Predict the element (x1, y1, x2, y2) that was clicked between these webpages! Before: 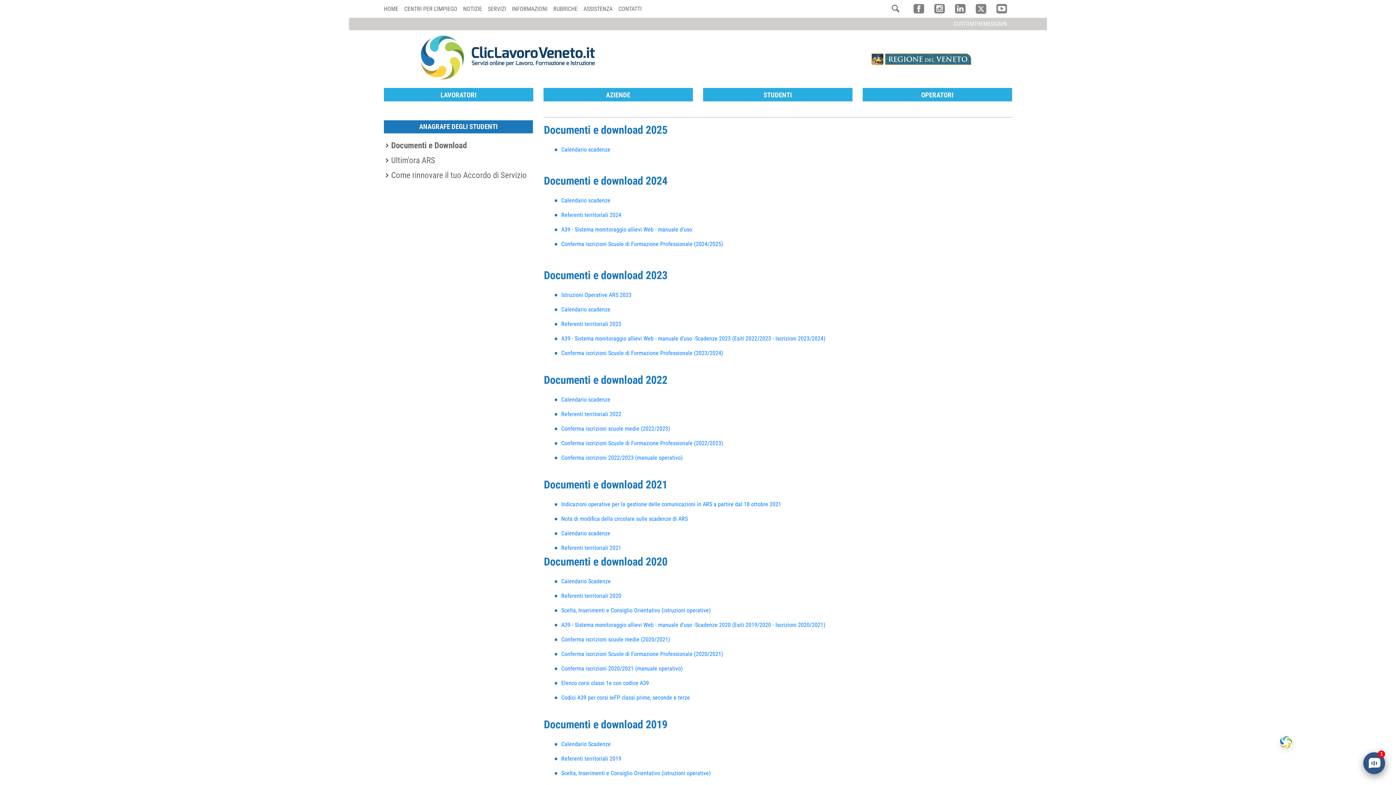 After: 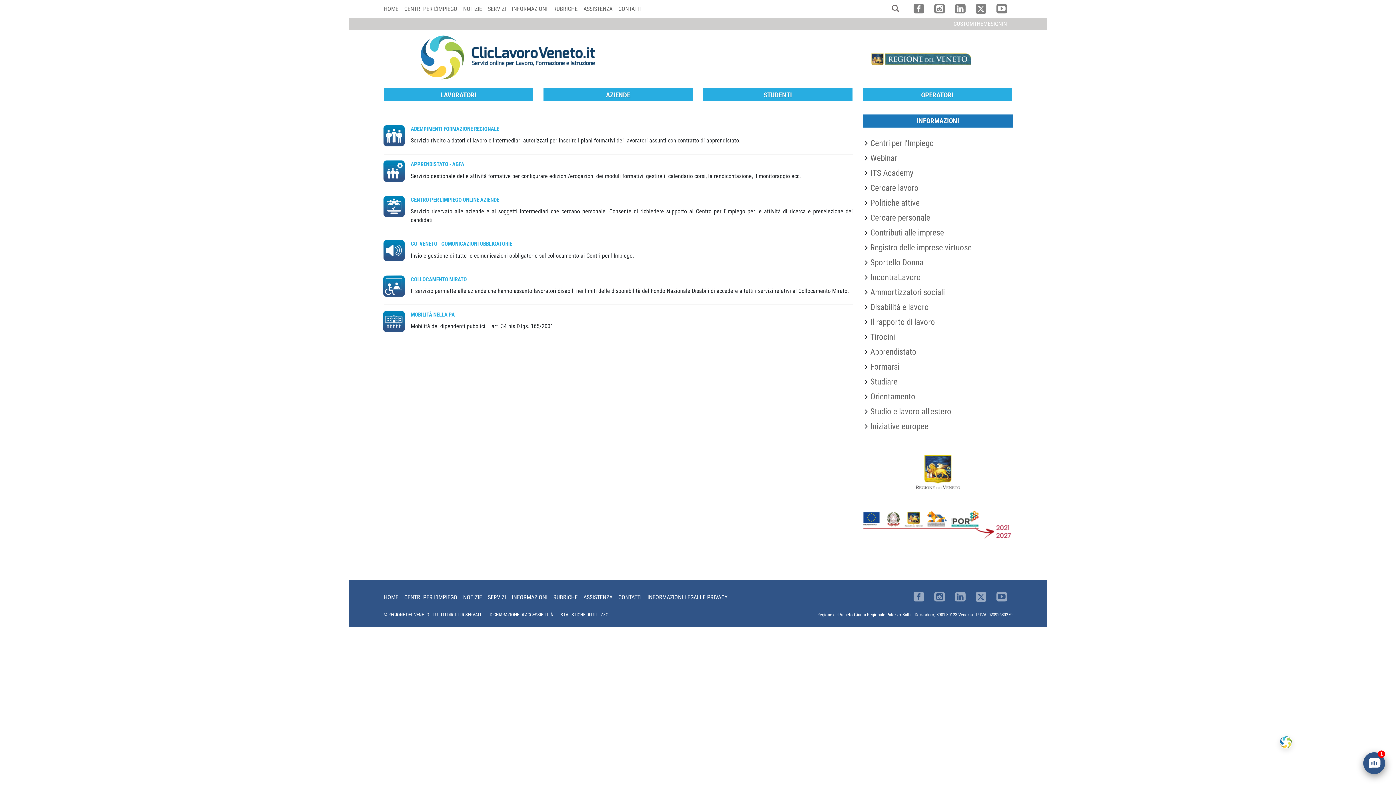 Action: label: AZIENDE bbox: (543, 88, 692, 101)